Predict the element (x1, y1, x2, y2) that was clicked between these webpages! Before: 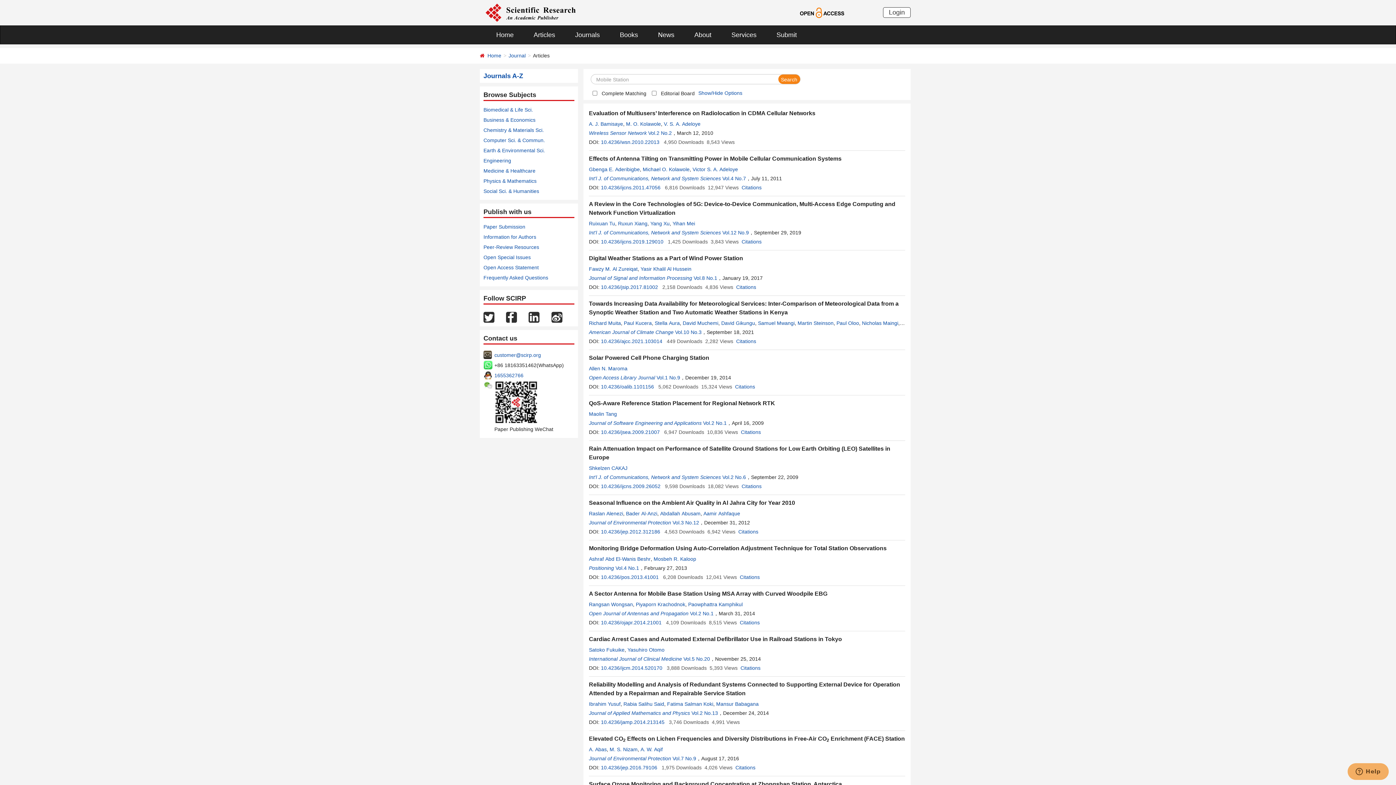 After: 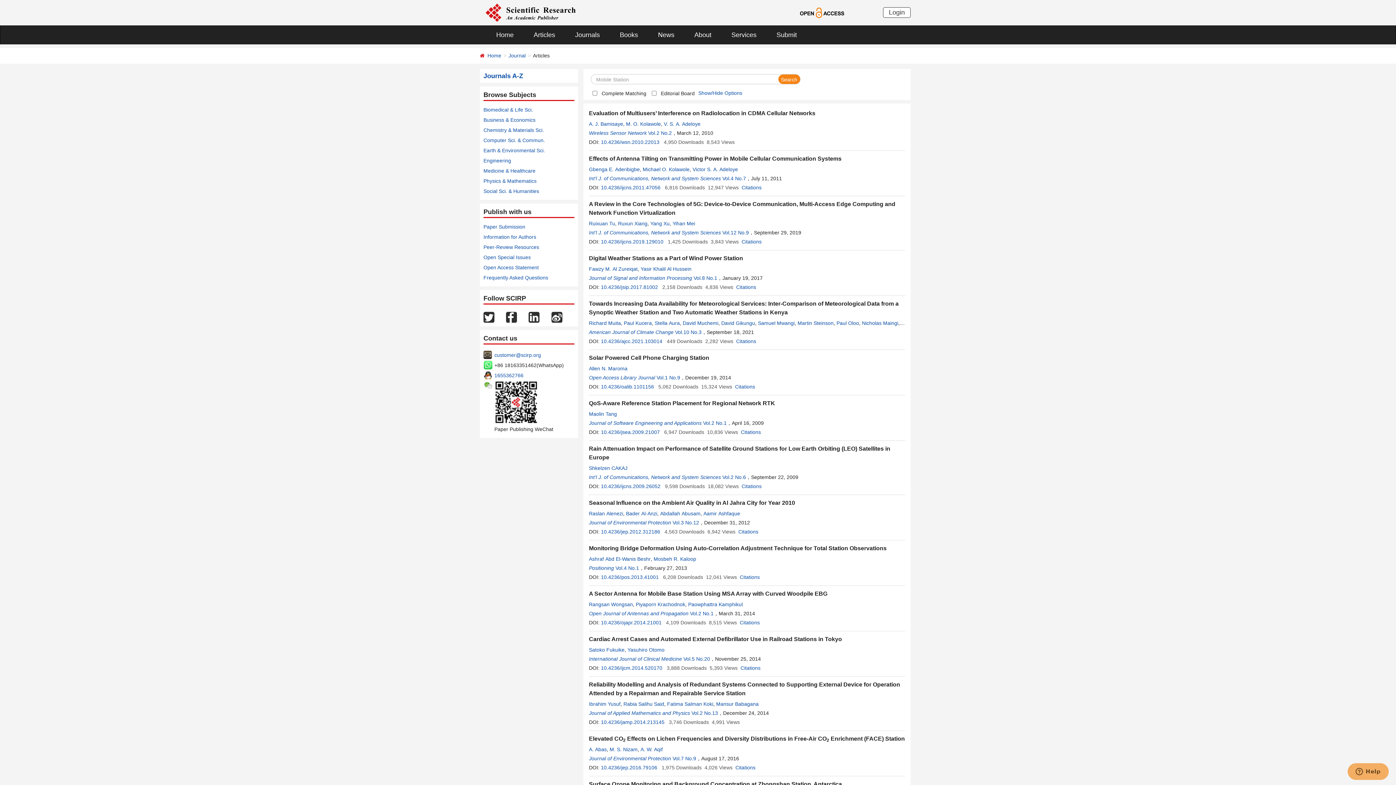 Action: bbox: (506, 314, 517, 319)